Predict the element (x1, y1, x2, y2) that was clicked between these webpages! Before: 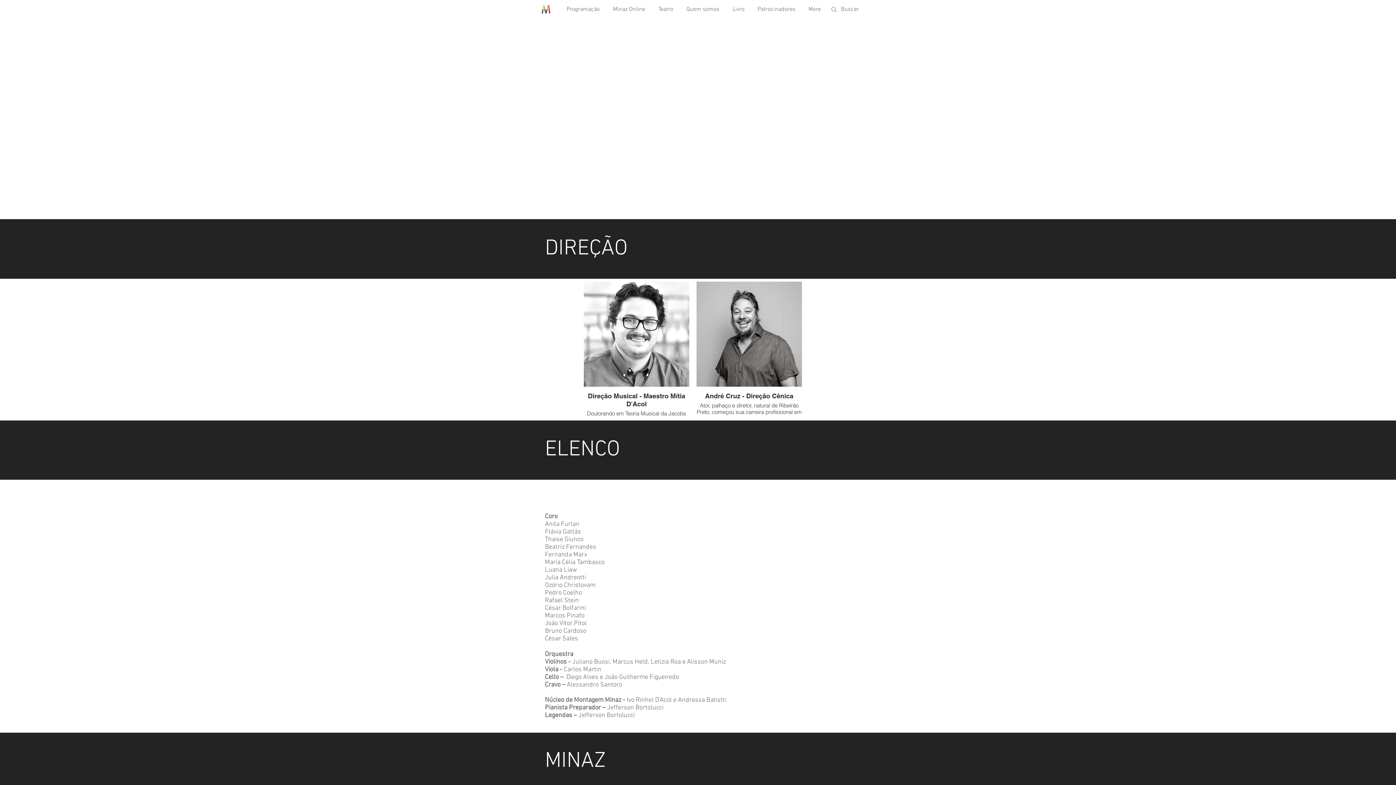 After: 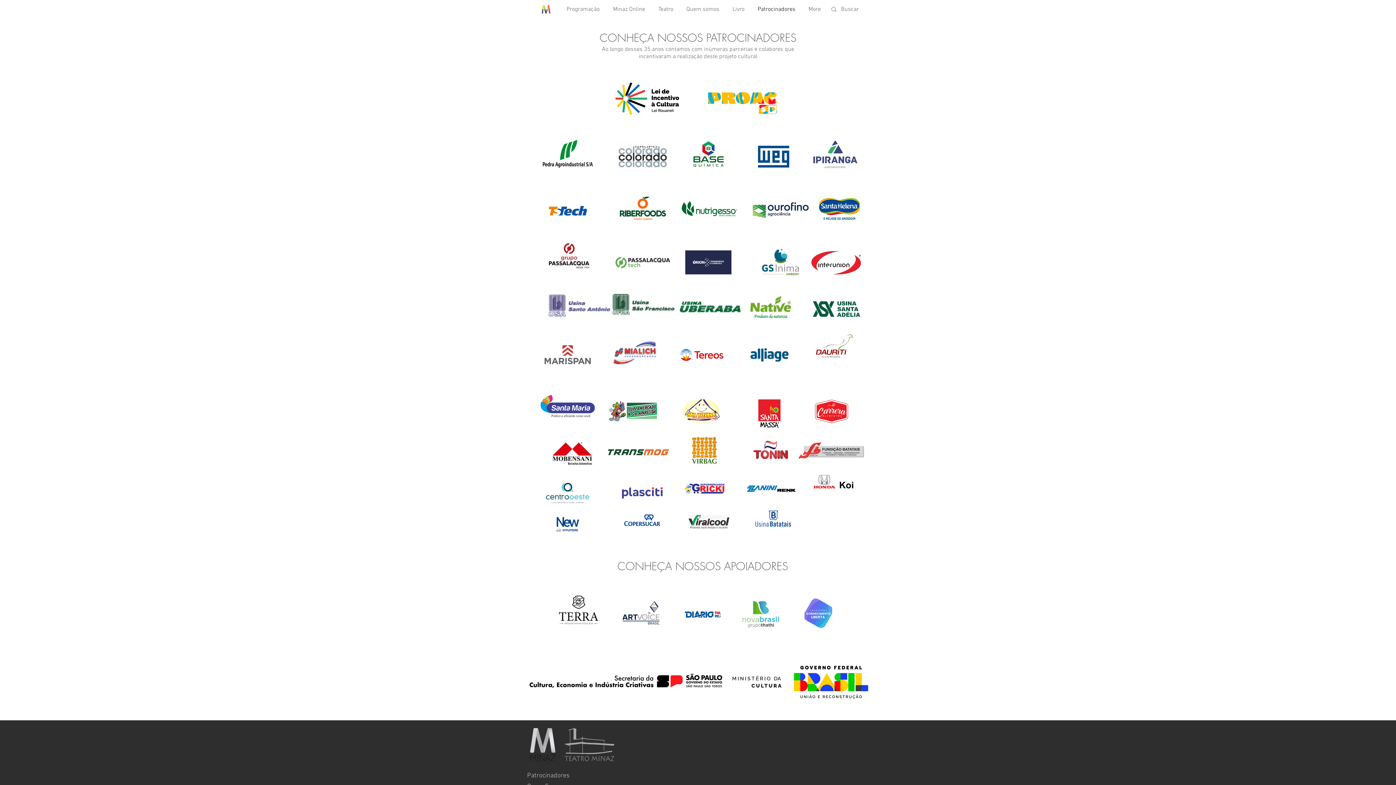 Action: bbox: (751, 0, 802, 18) label: Patrocinadores